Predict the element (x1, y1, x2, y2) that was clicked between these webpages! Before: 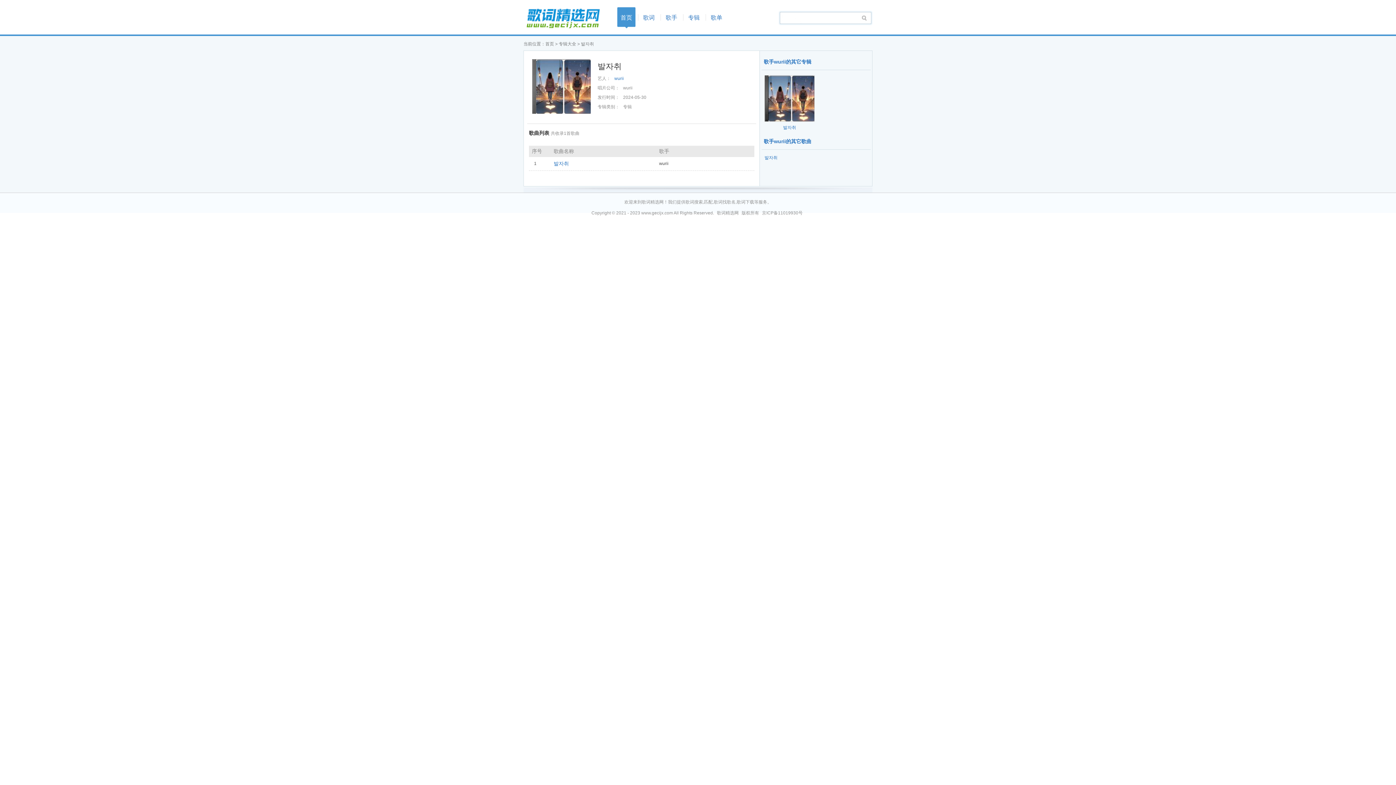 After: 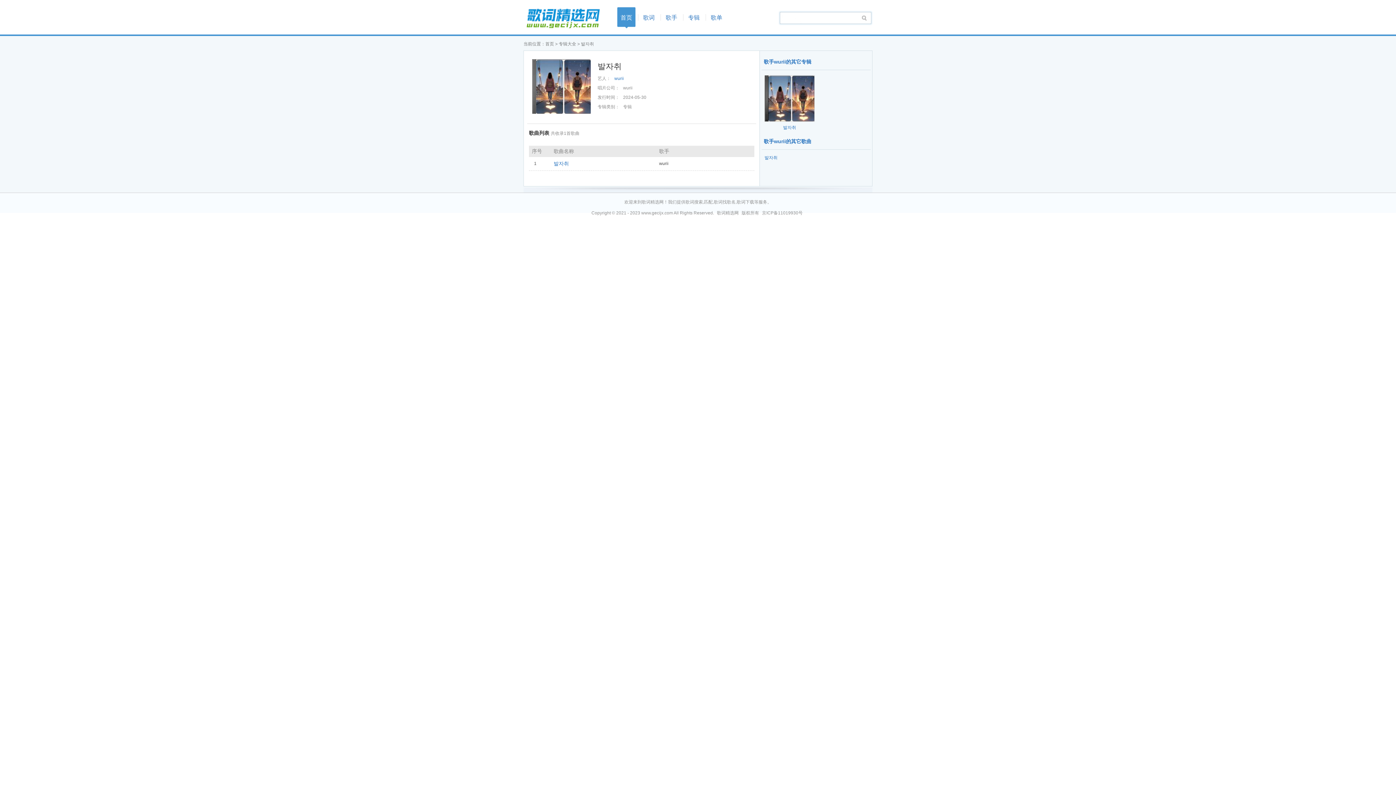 Action: bbox: (536, 61, 590, 66)